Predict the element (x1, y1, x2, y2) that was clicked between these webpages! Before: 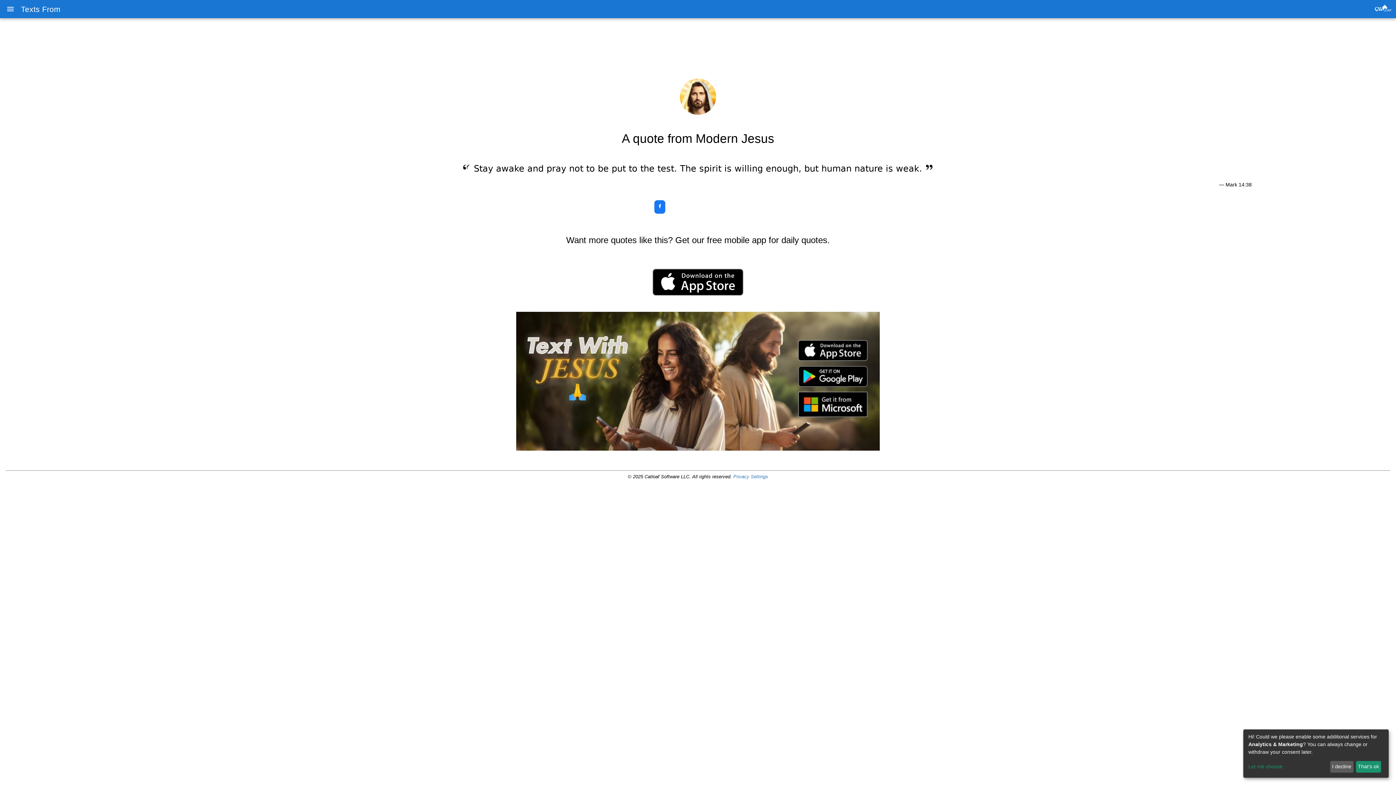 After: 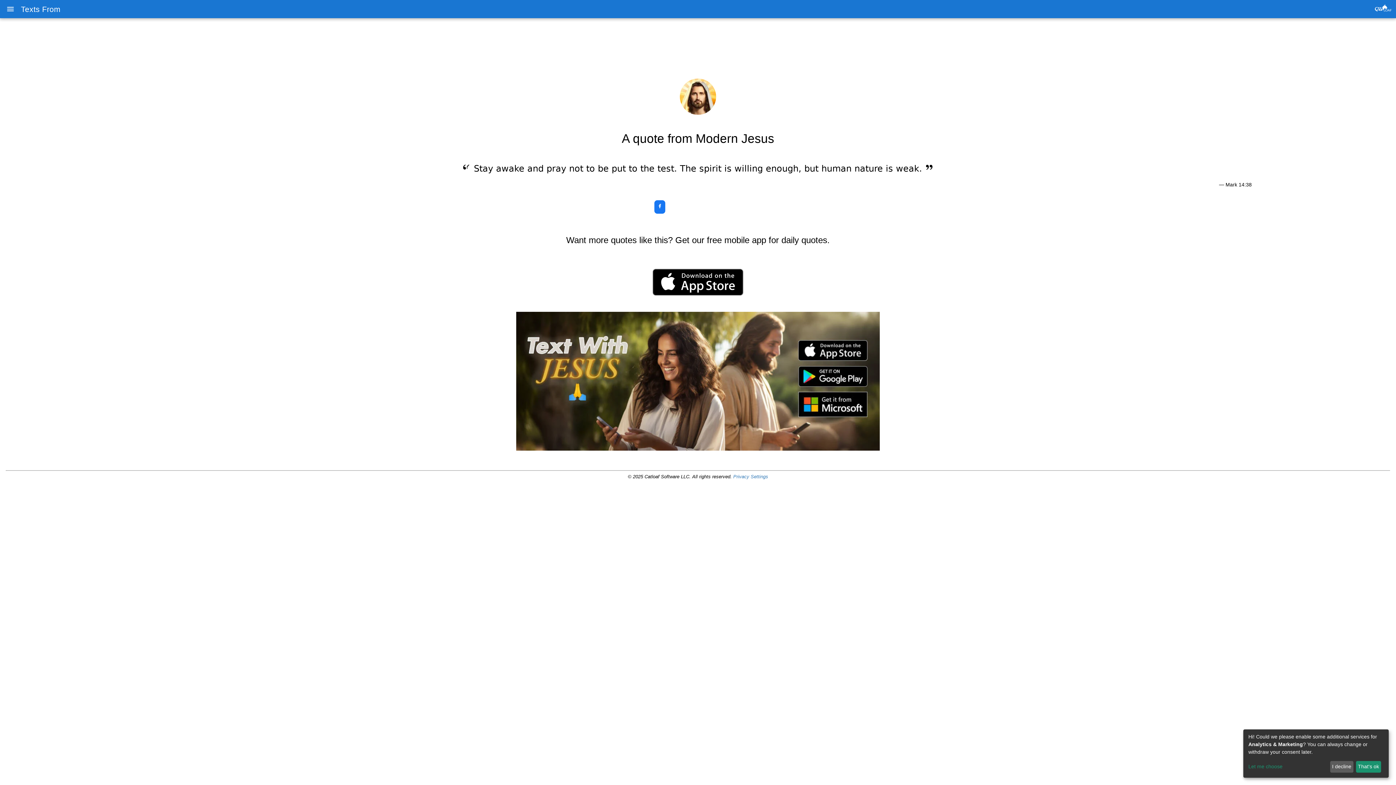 Action: bbox: (720, 200, 730, 213) label: Share with Reddit